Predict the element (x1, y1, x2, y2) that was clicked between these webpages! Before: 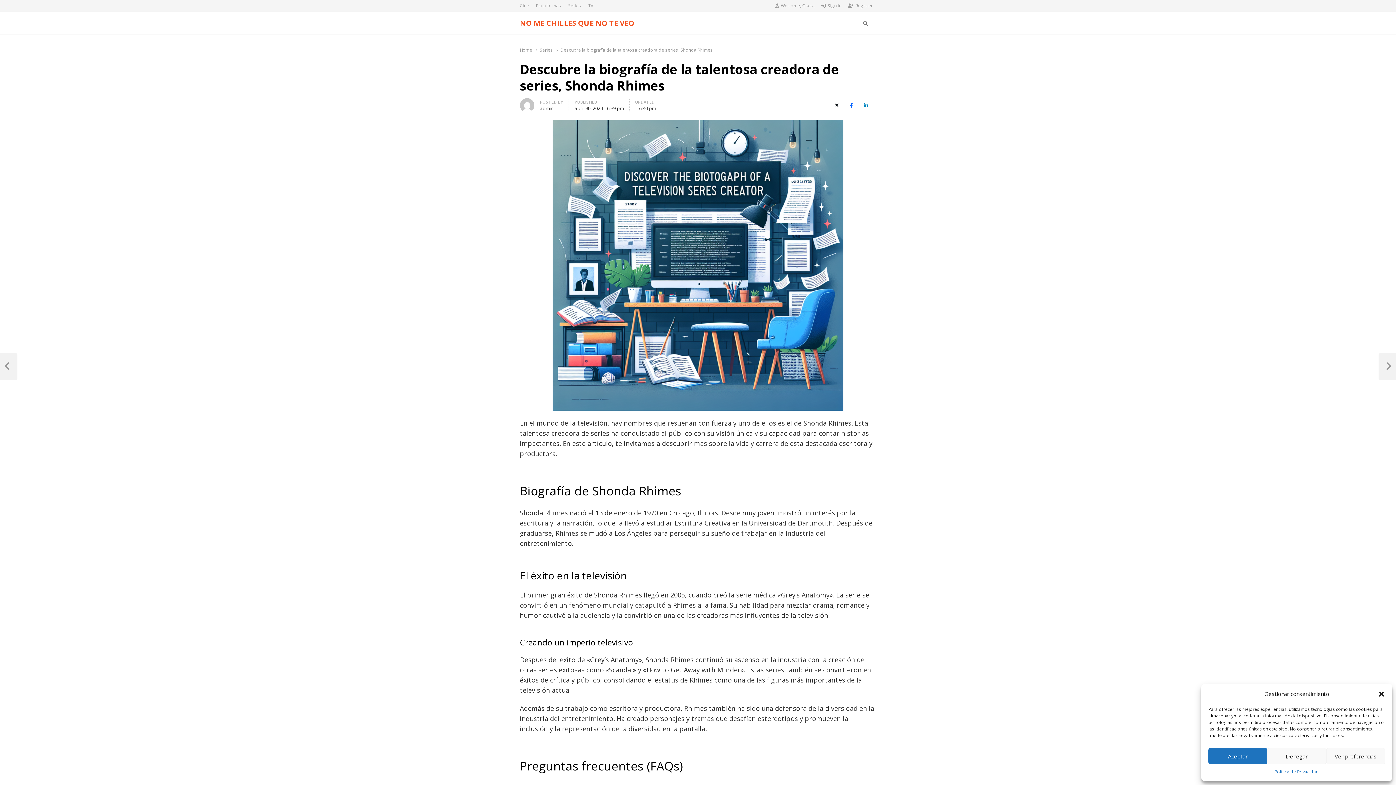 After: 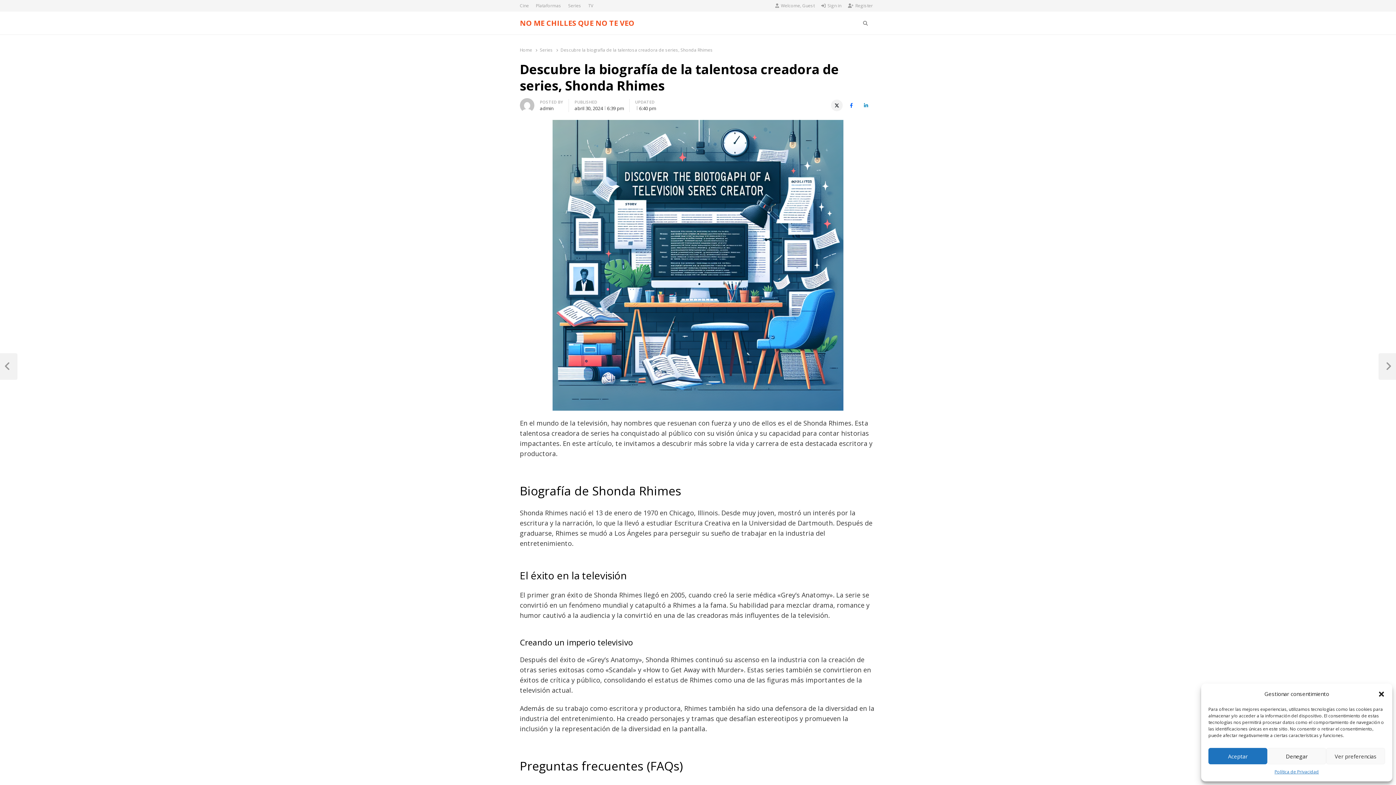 Action: bbox: (831, 99, 842, 111) label: X (Twitter)